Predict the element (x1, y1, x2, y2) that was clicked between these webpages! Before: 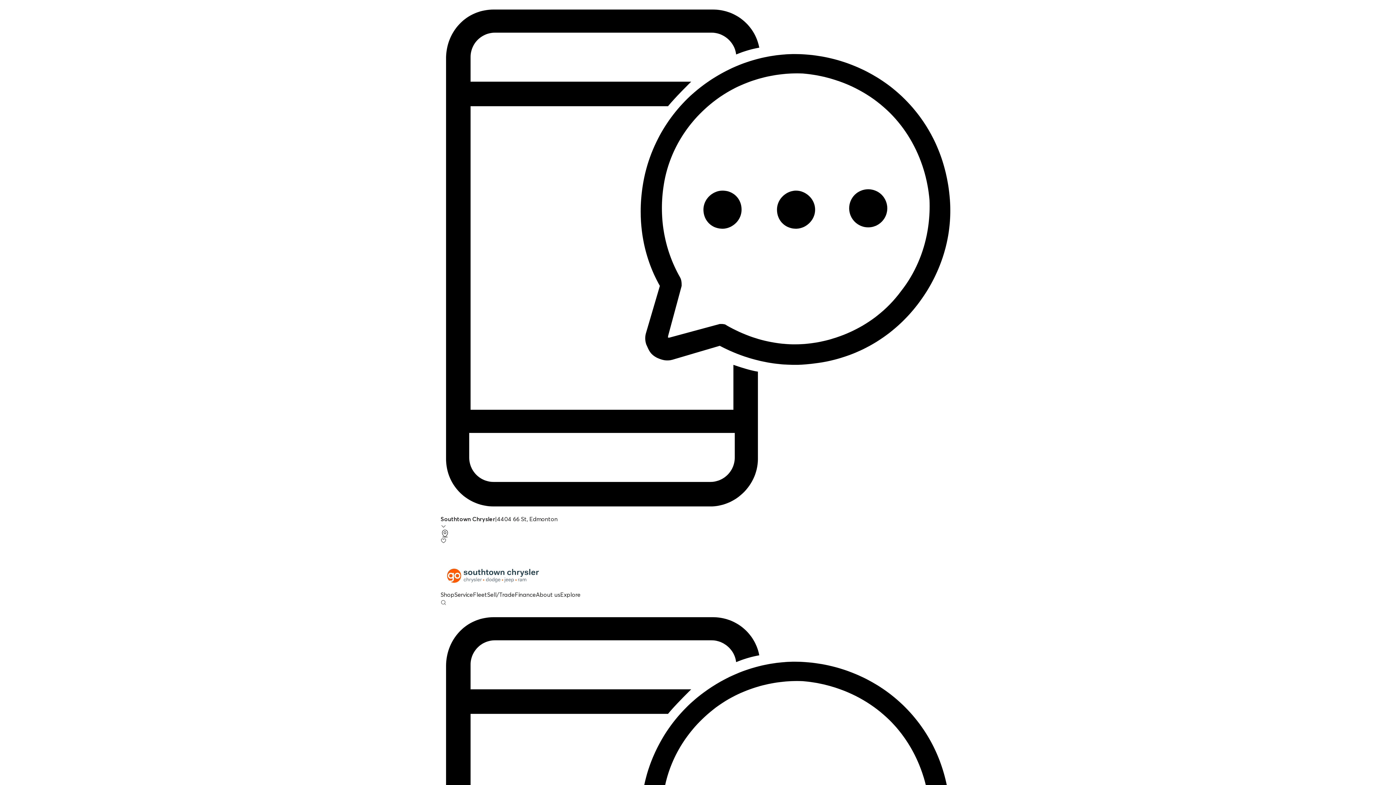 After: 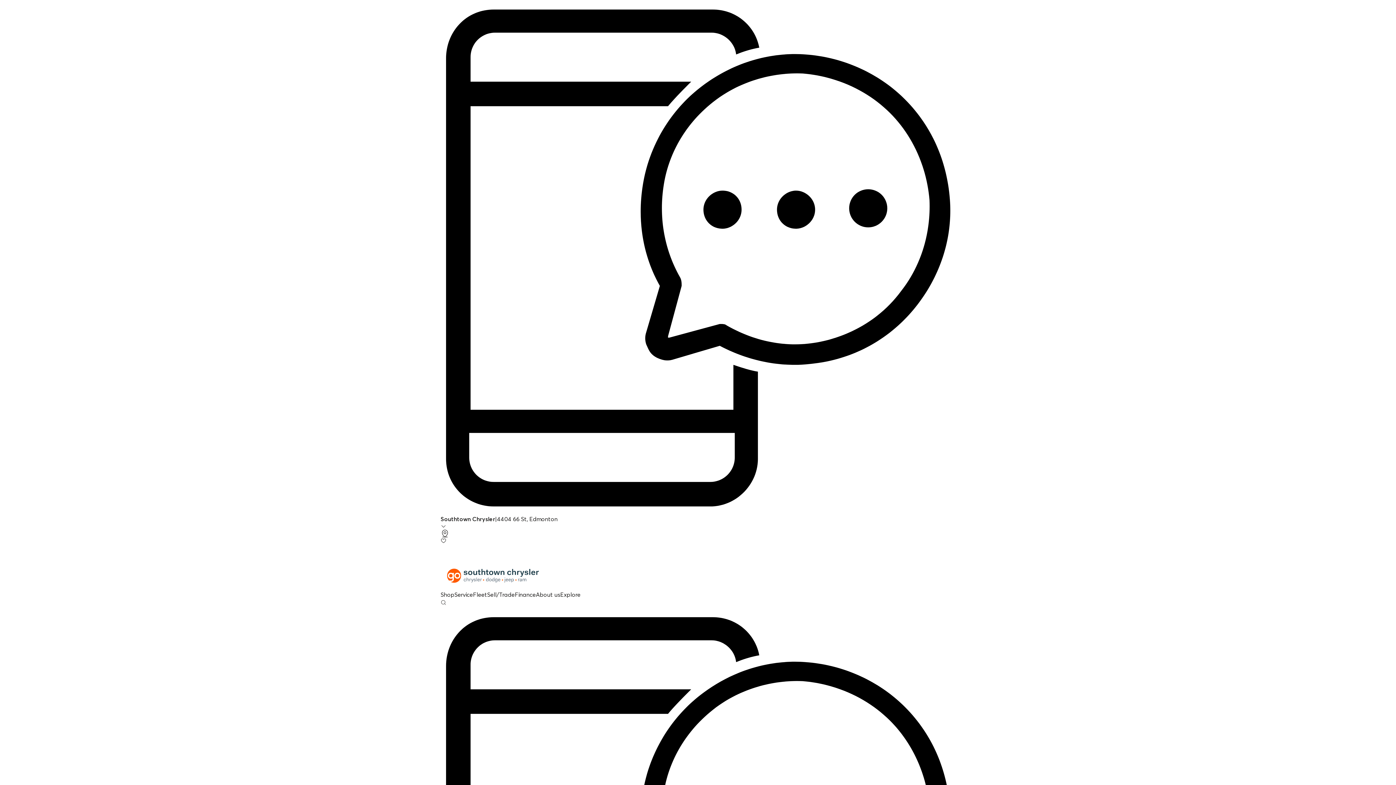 Action: bbox: (440, 561, 955, 590)